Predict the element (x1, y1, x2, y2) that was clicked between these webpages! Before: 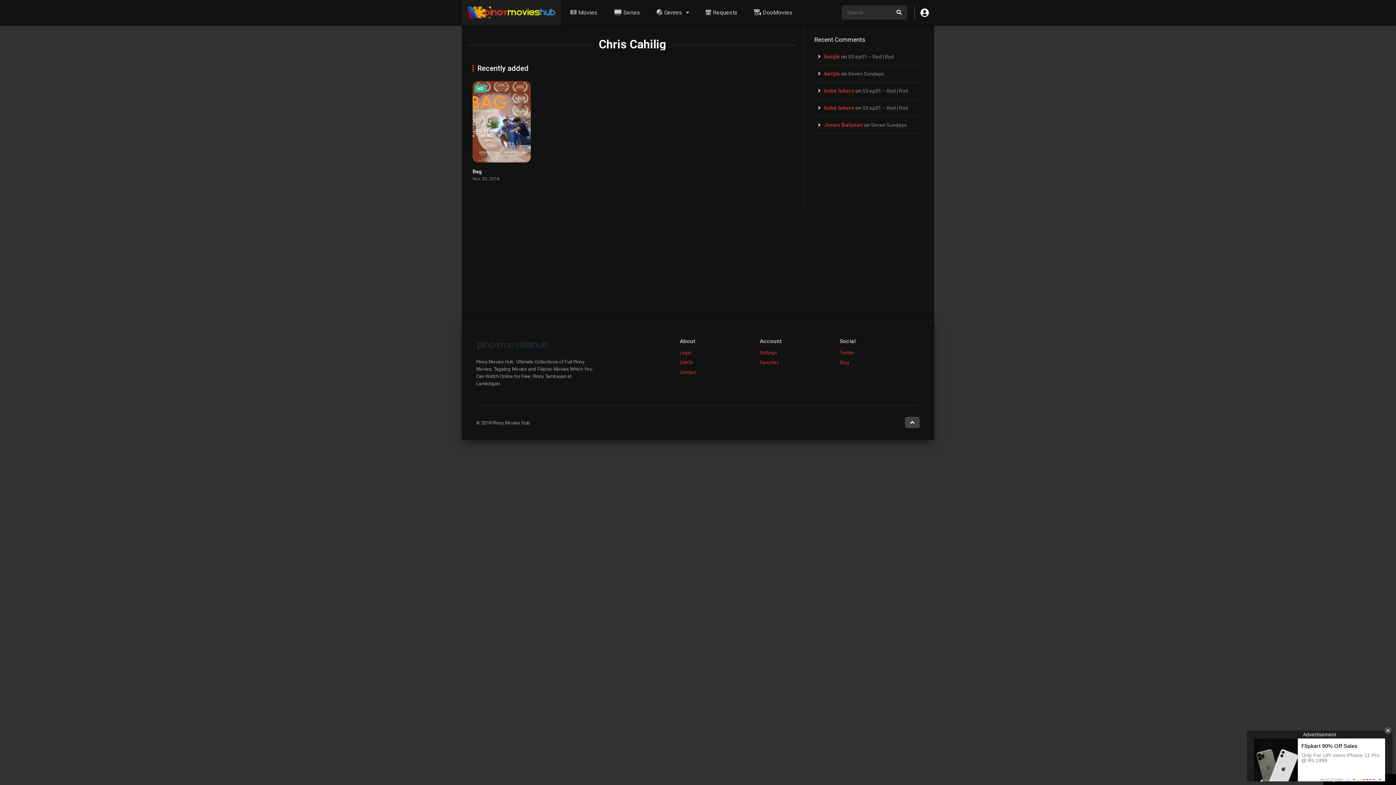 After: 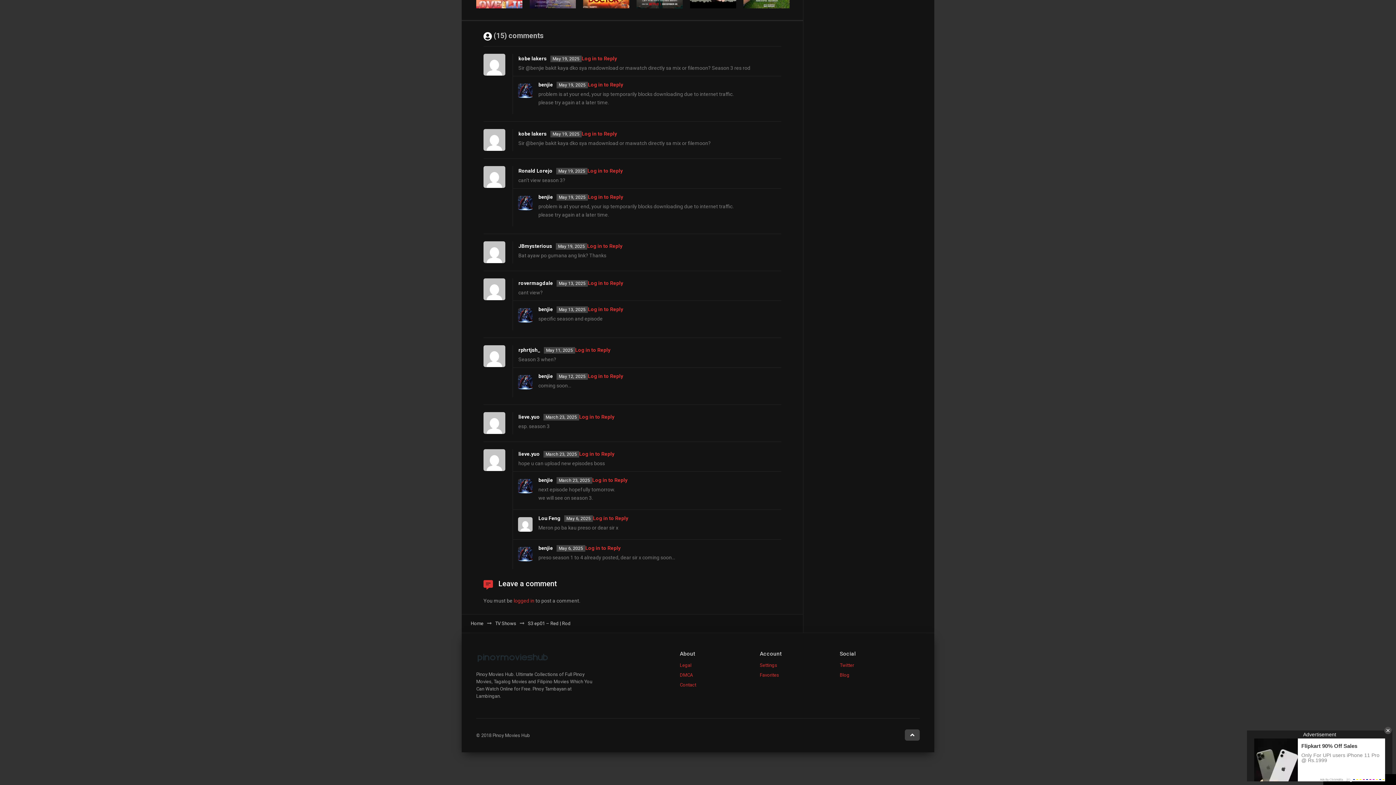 Action: label: S3 ep01 – Red | Rod bbox: (848, 53, 894, 59)